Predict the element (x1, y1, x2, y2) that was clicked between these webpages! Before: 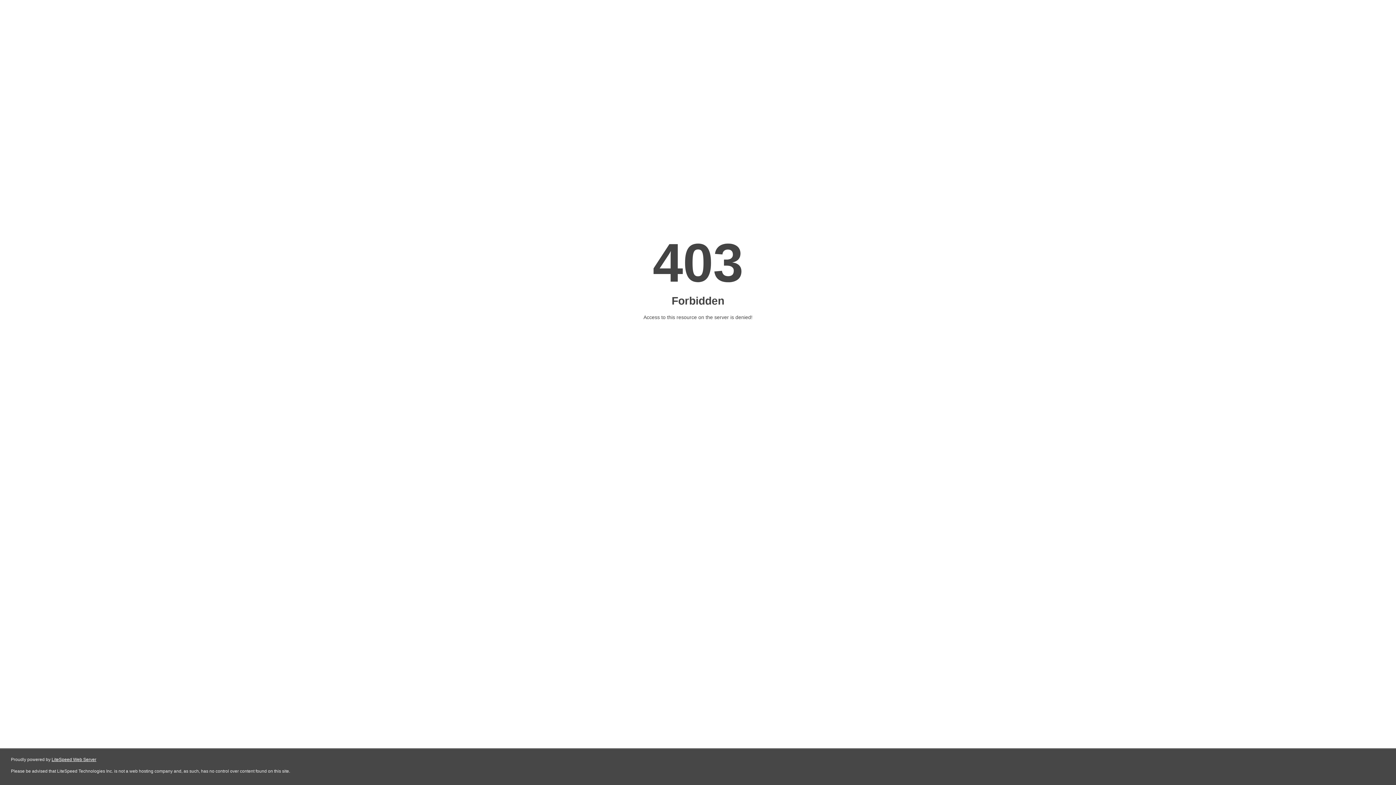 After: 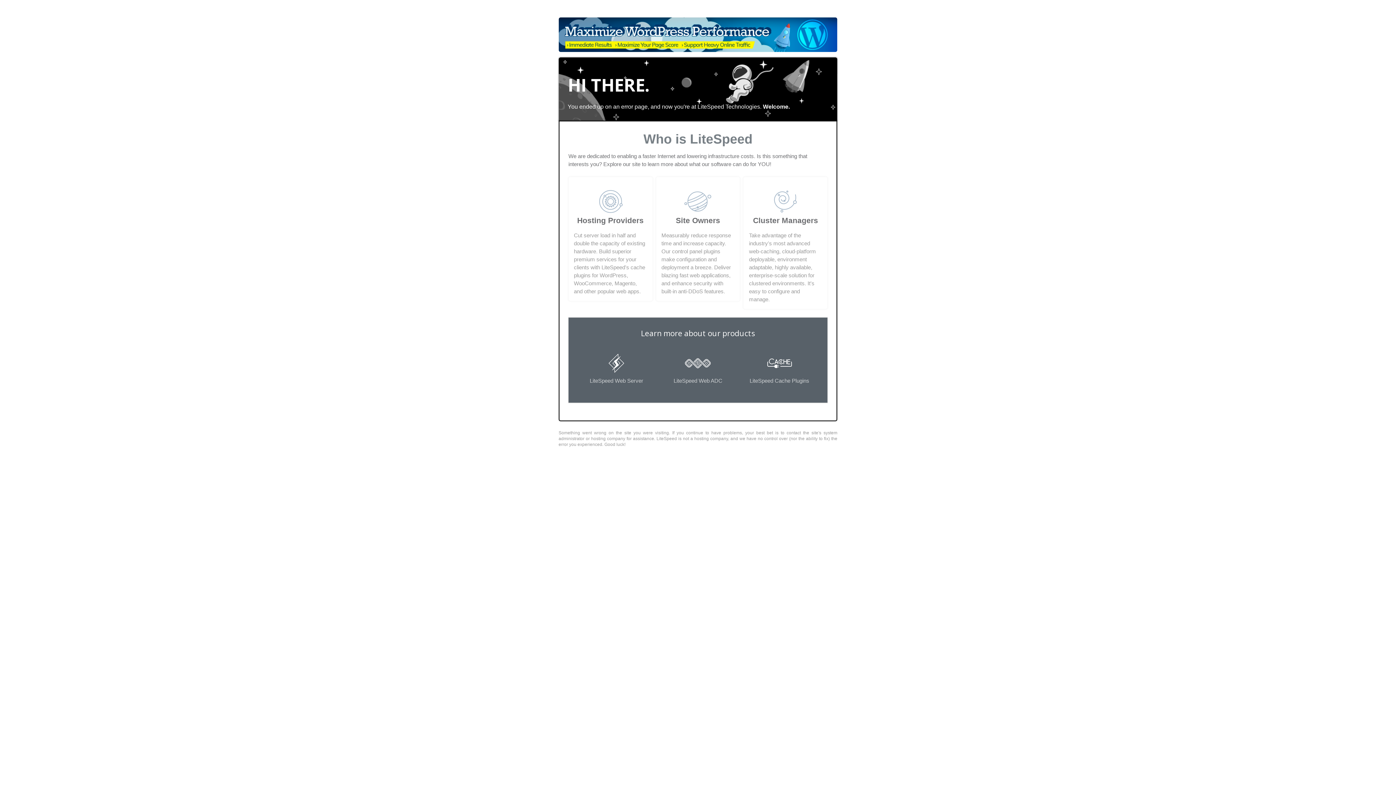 Action: bbox: (51, 757, 96, 762) label: LiteSpeed Web Server